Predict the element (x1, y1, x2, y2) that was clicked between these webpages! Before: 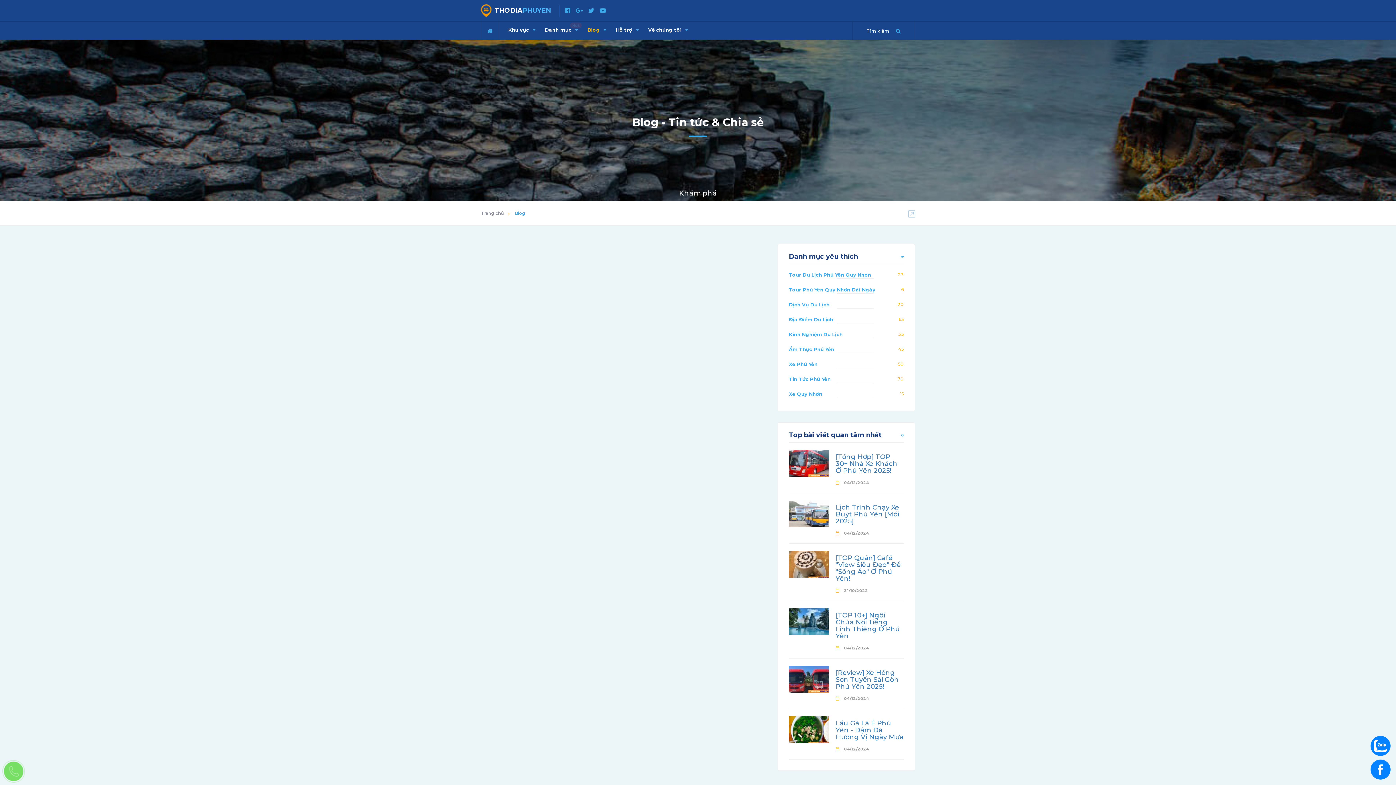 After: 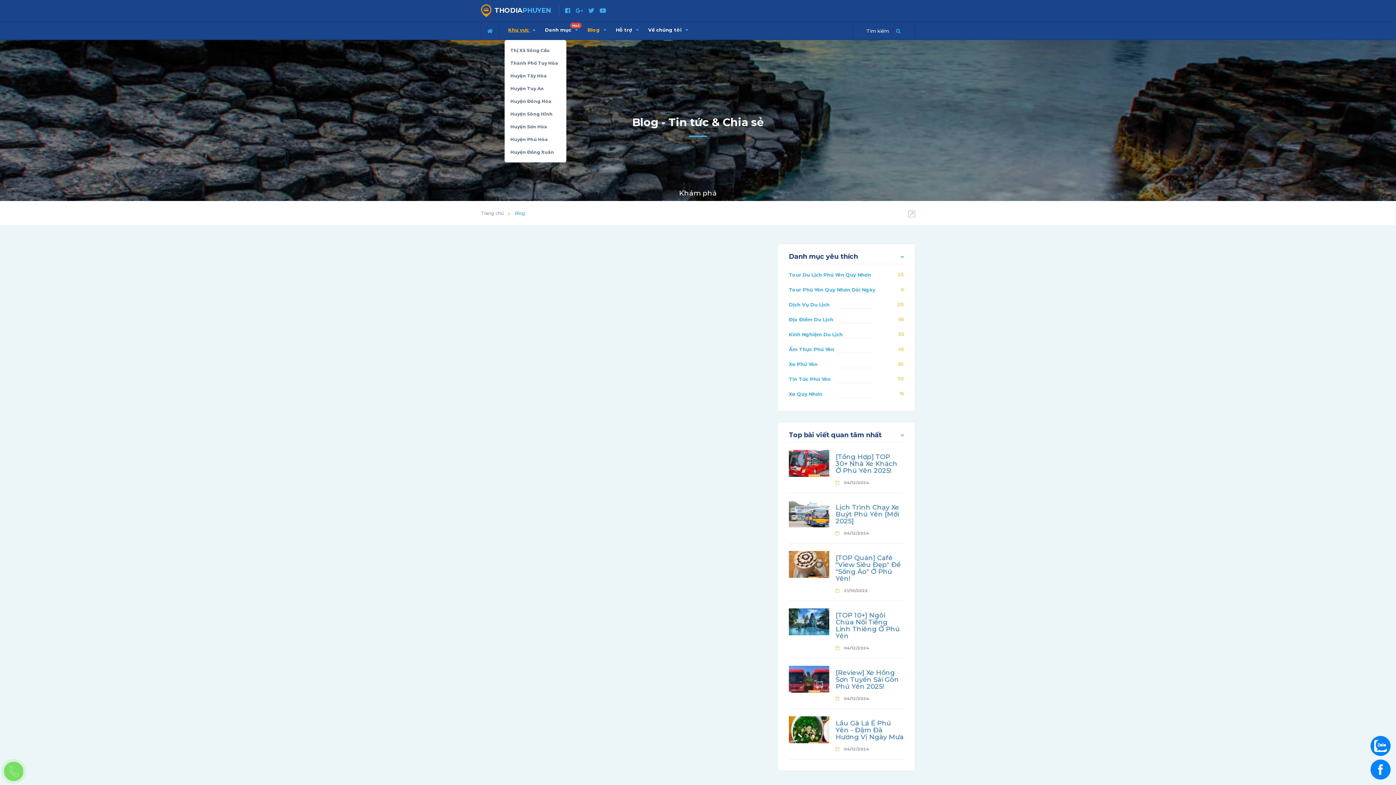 Action: bbox: (504, 21, 539, 38) label: Khu vực 